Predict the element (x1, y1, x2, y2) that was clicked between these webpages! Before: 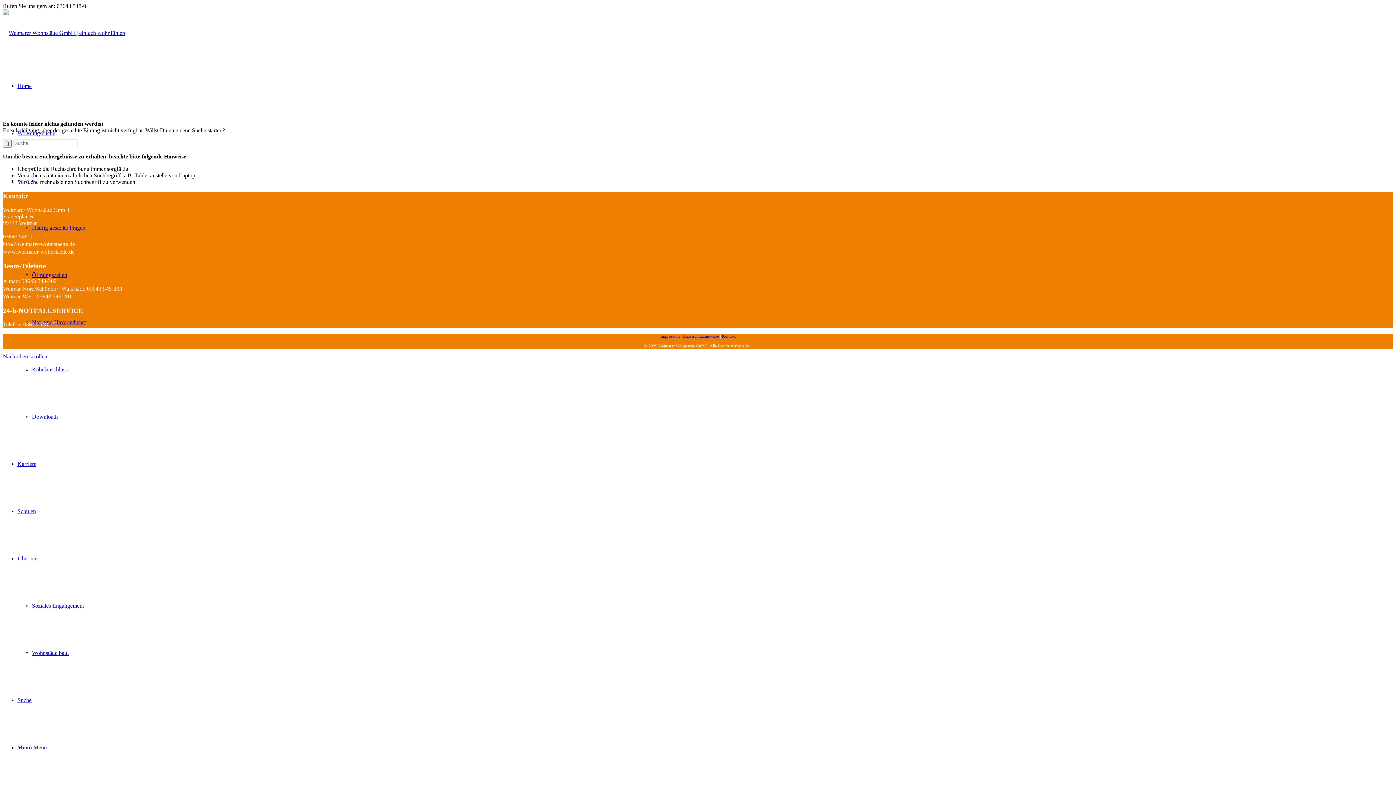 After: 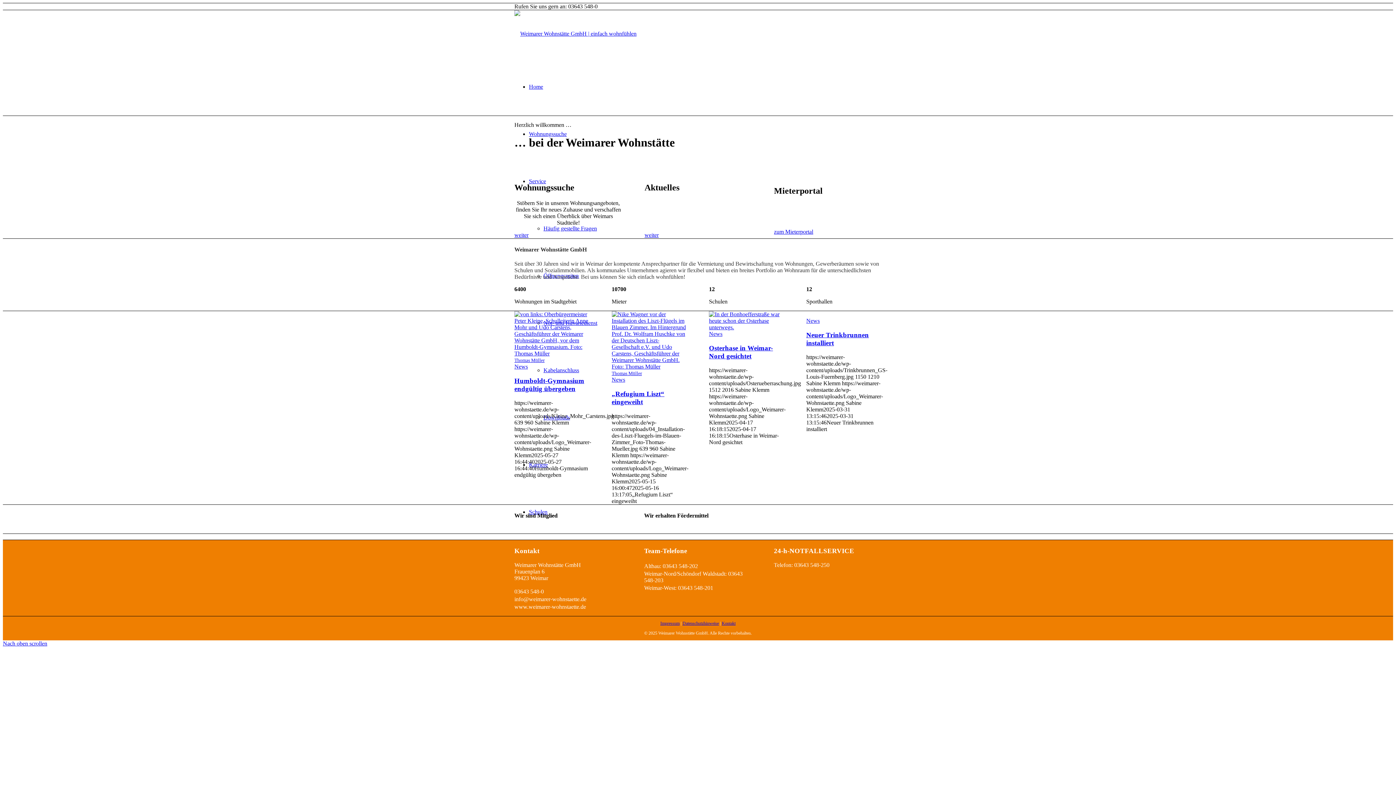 Action: bbox: (2, 29, 125, 36) label: Logo_Weimarer-Wohnstaette